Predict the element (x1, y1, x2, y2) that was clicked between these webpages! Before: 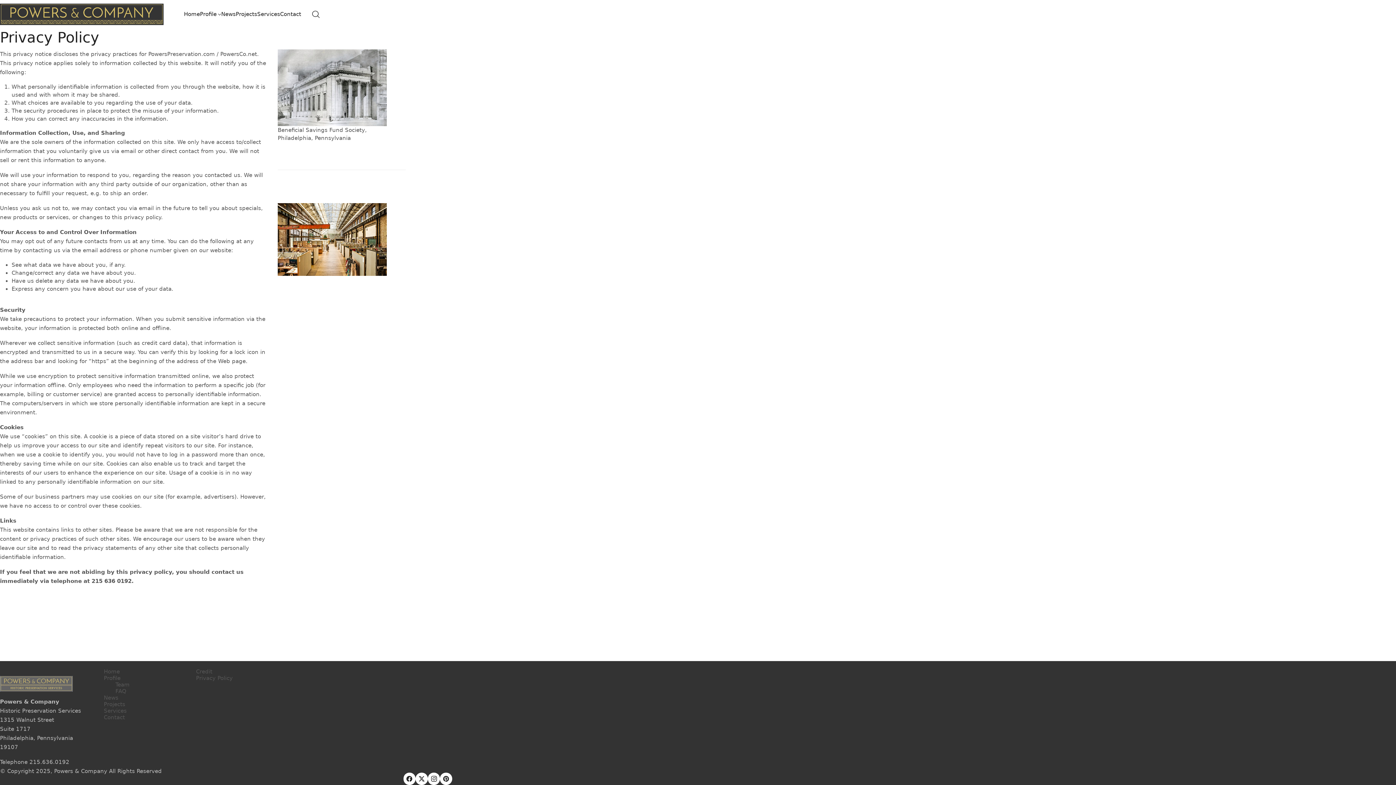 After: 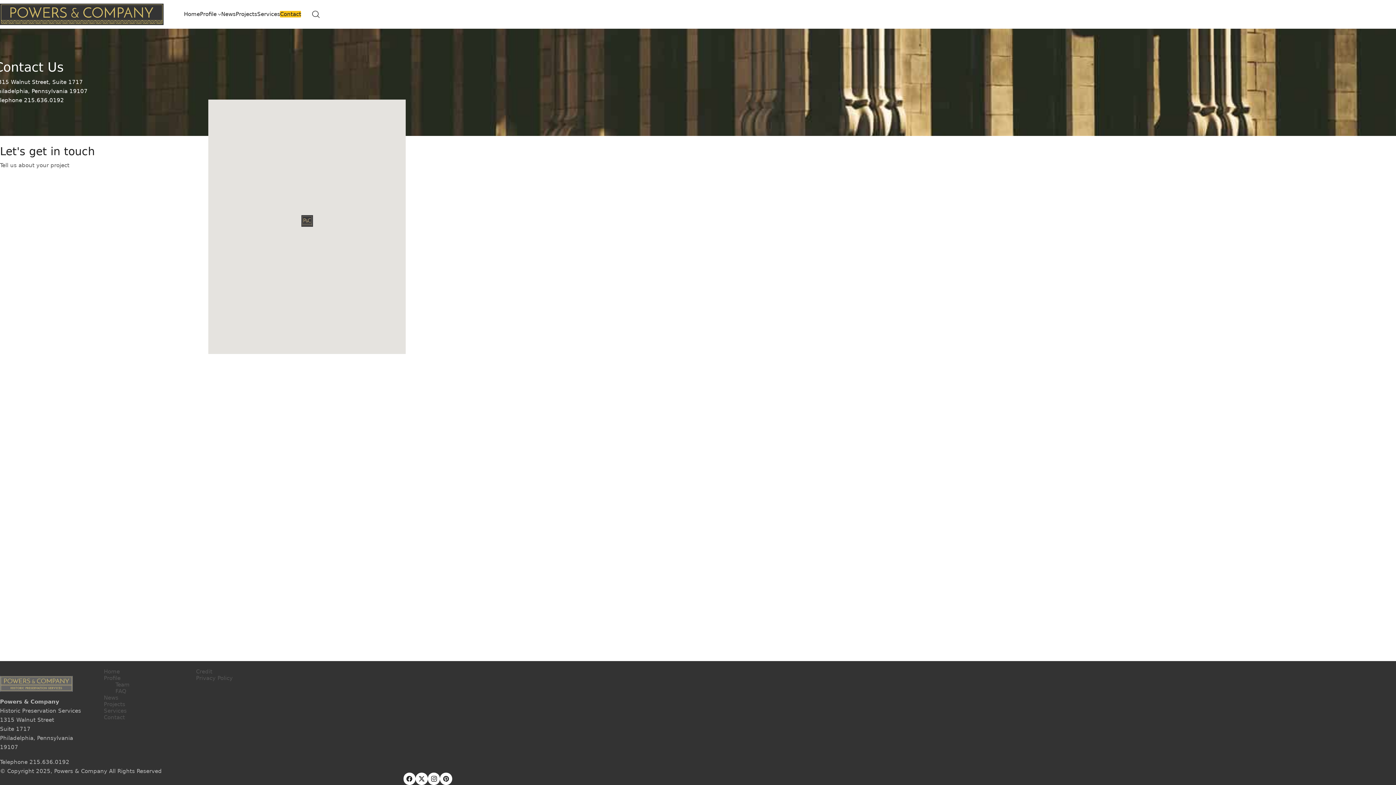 Action: bbox: (103, 714, 175, 721) label: Contact